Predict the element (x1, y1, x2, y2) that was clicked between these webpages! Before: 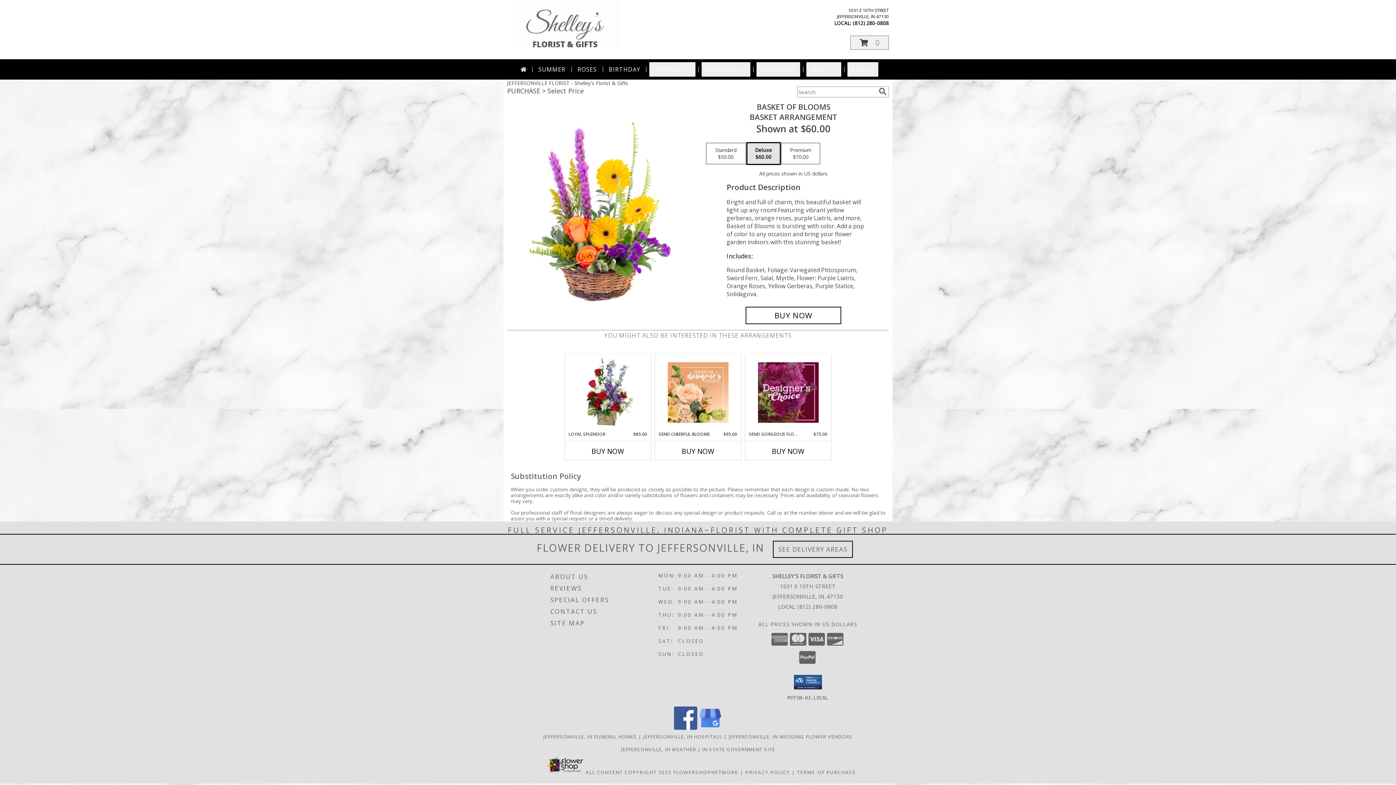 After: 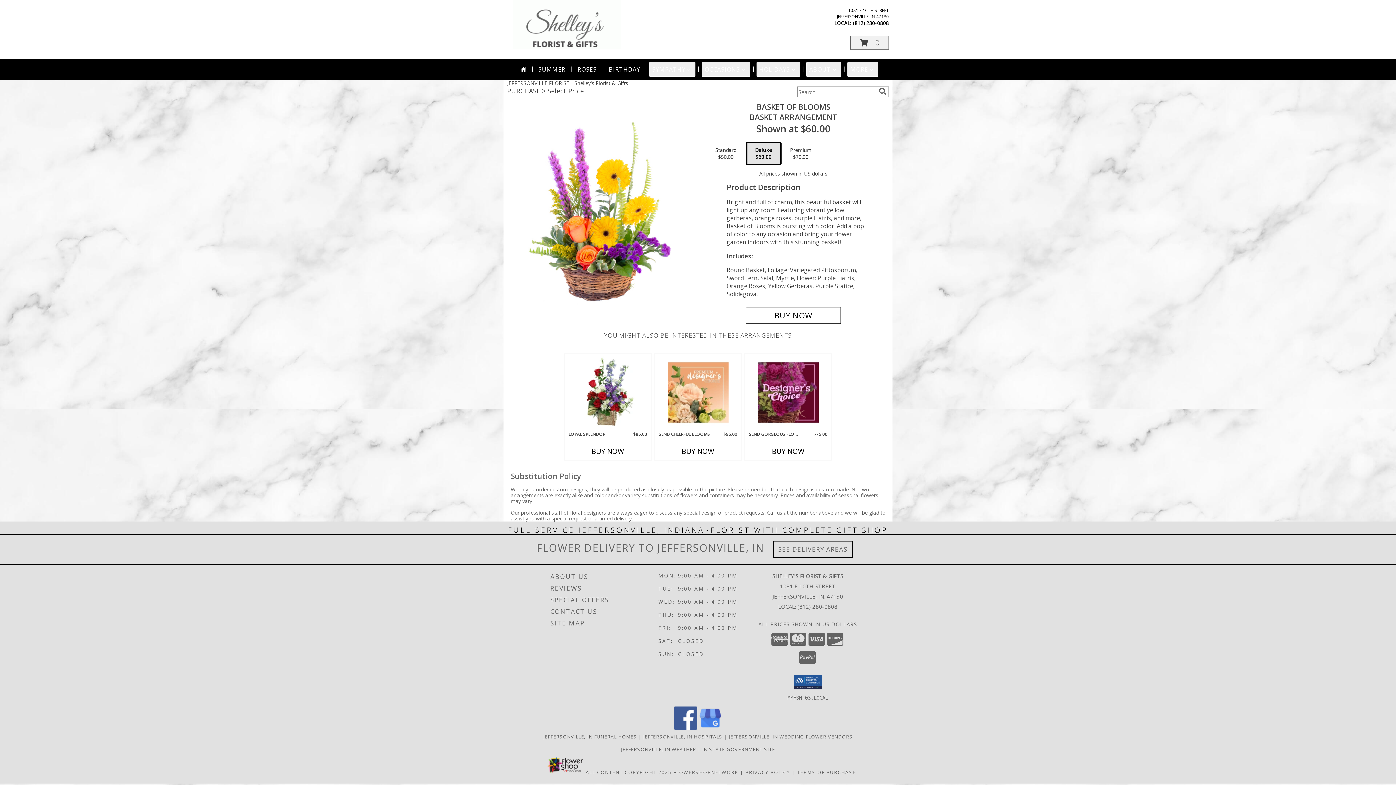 Action: bbox: (674, 724, 697, 731) label: View our Facebook